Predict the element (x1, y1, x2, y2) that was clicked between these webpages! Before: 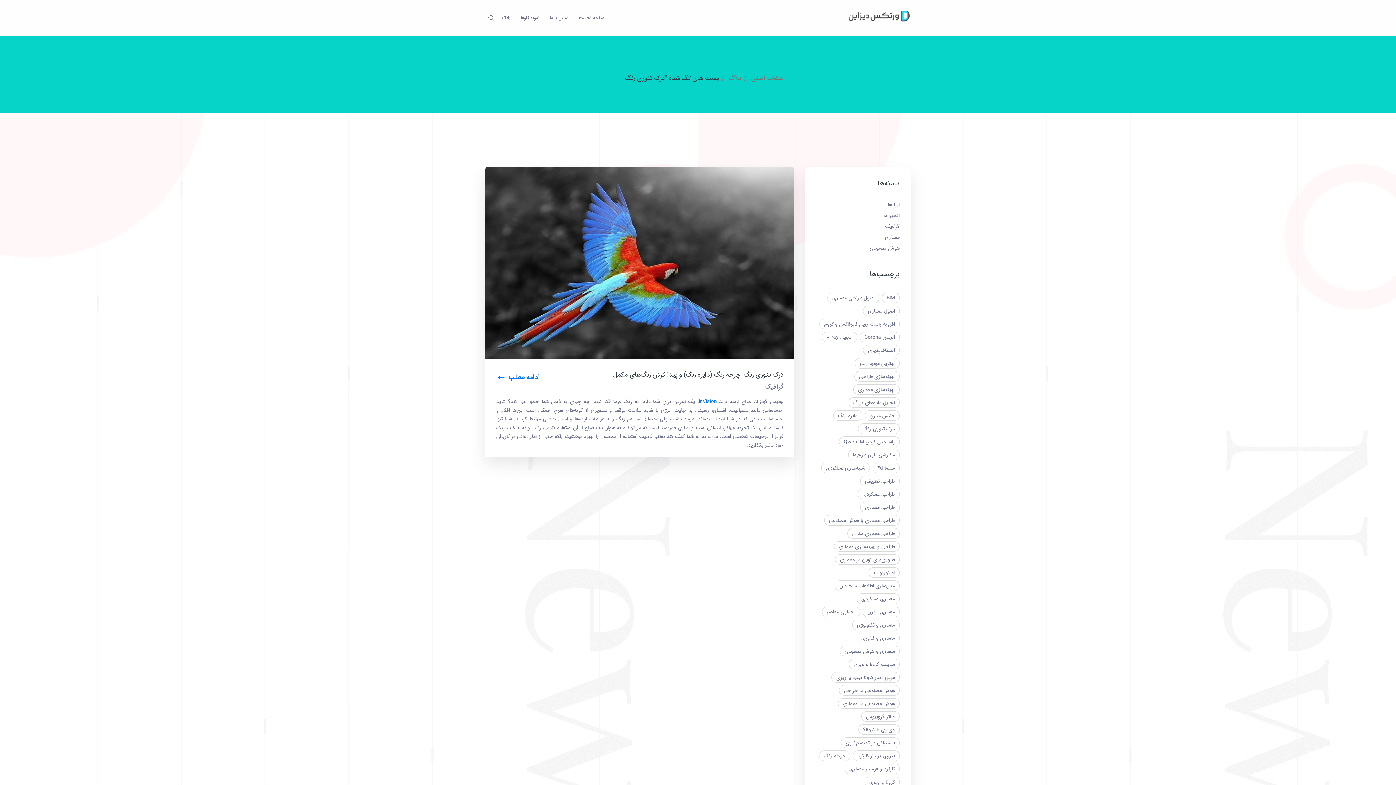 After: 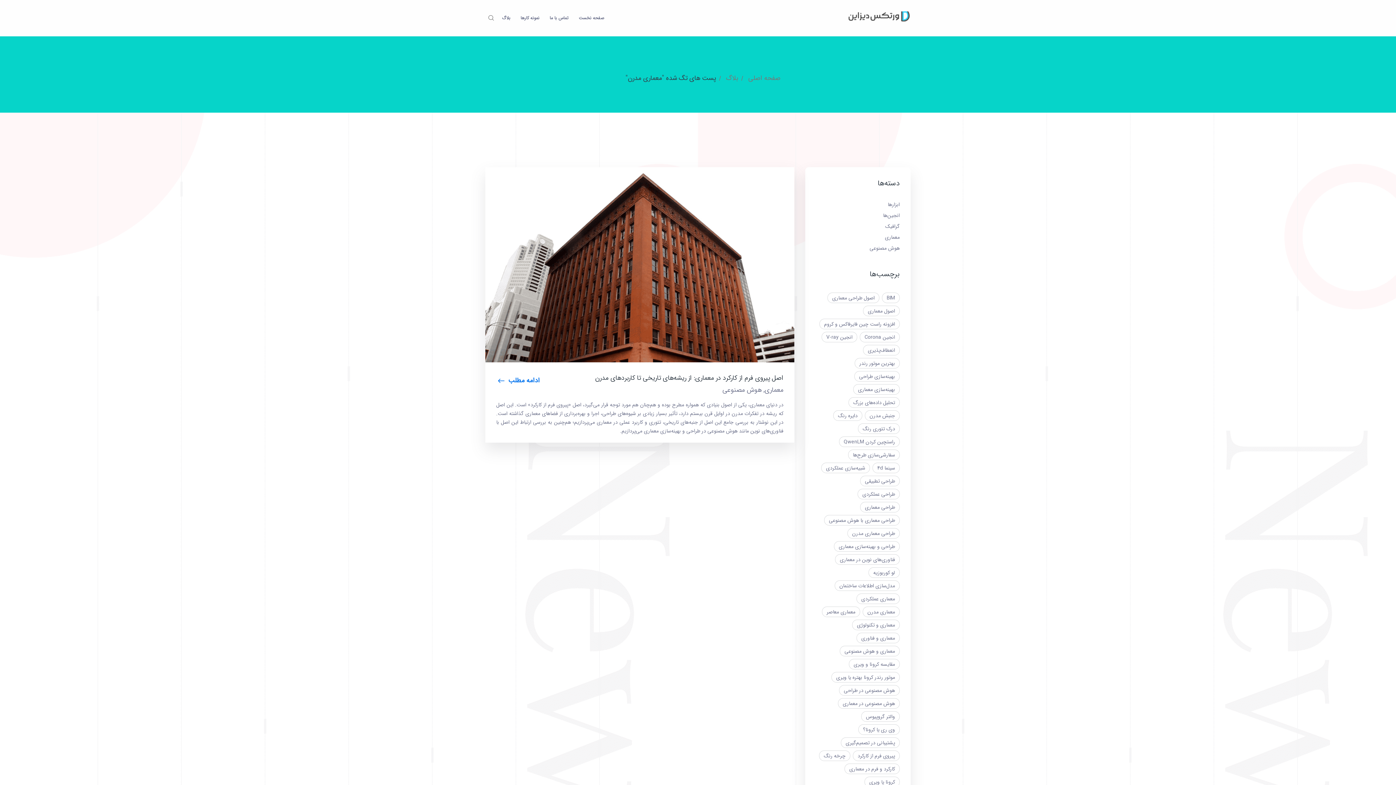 Action: bbox: (862, 606, 900, 617) label: معماری مدرن